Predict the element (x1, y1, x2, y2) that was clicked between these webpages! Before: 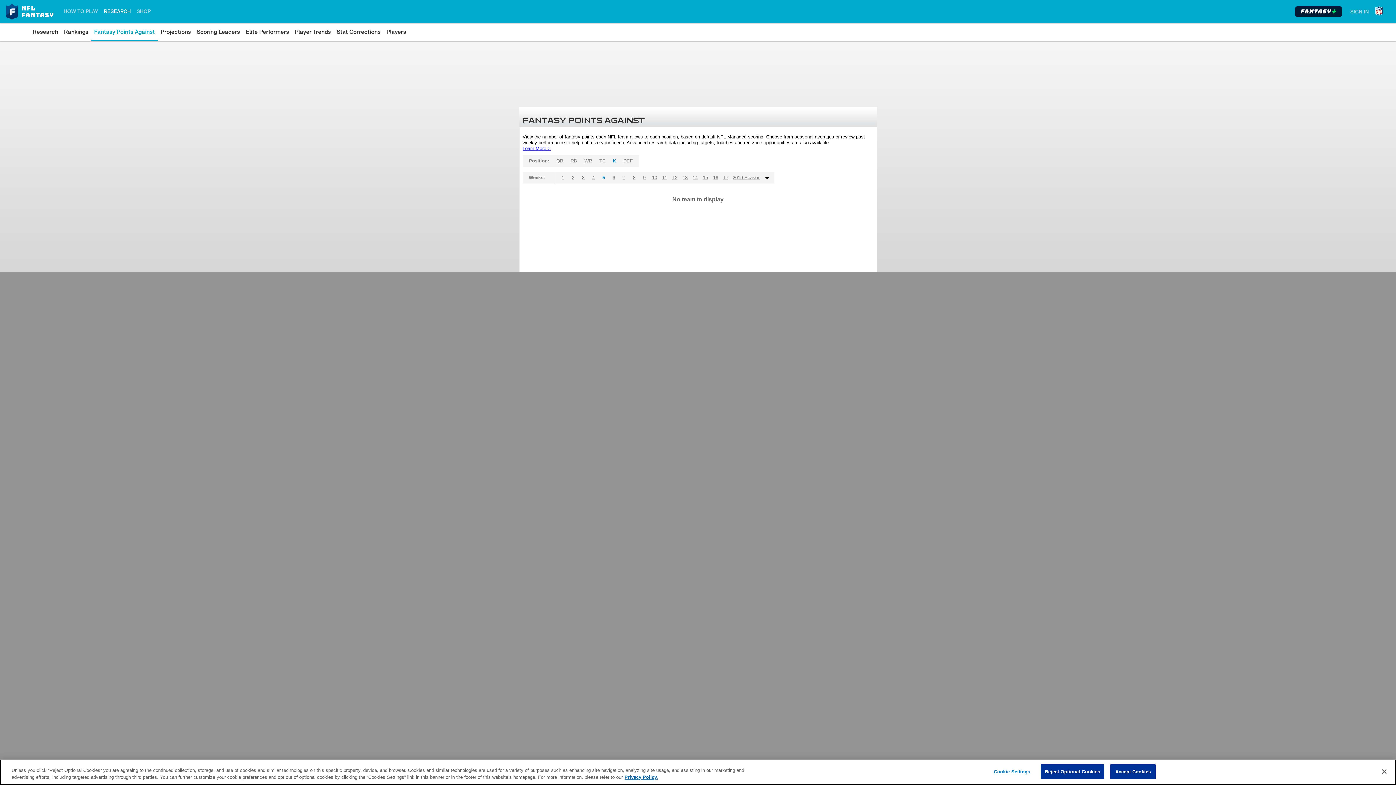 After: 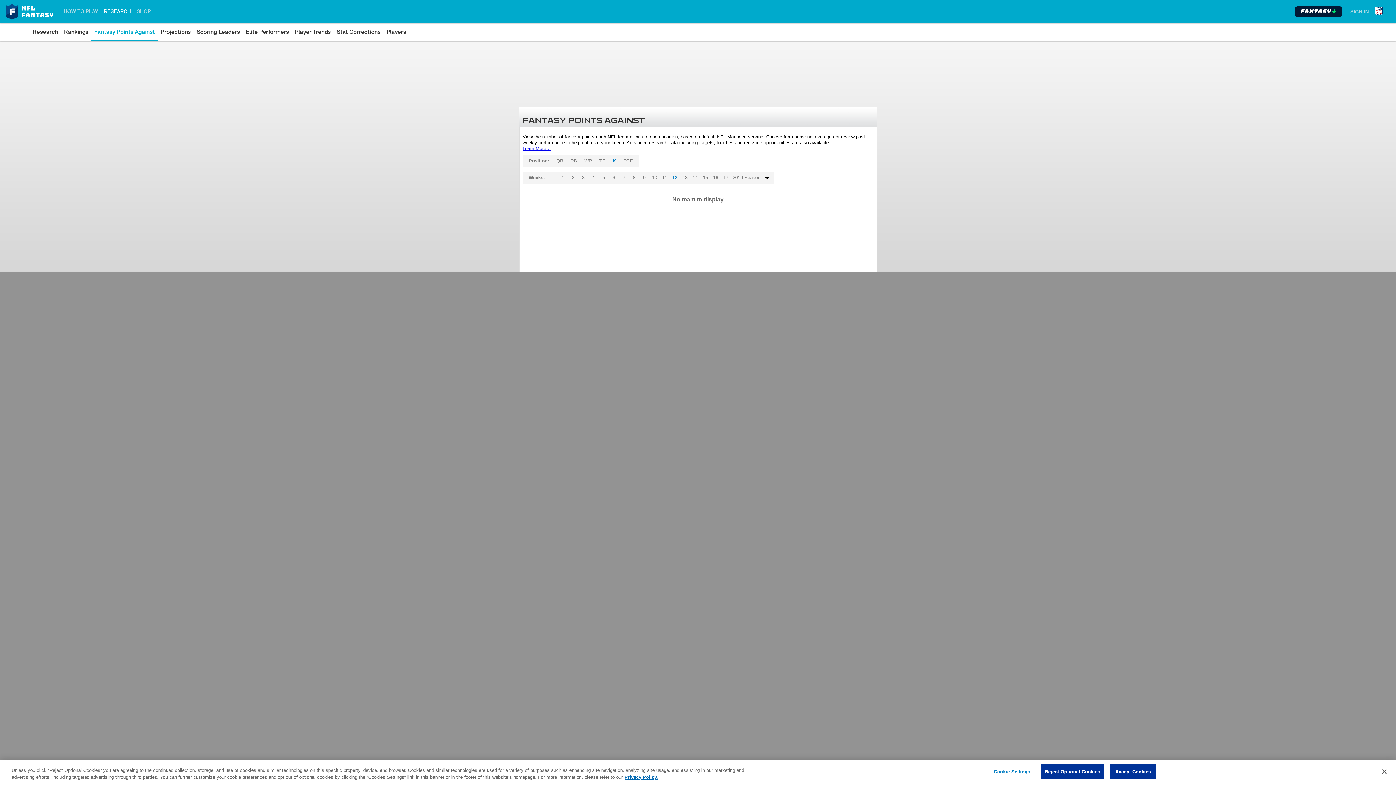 Action: bbox: (670, 172, 680, 183) label: 12